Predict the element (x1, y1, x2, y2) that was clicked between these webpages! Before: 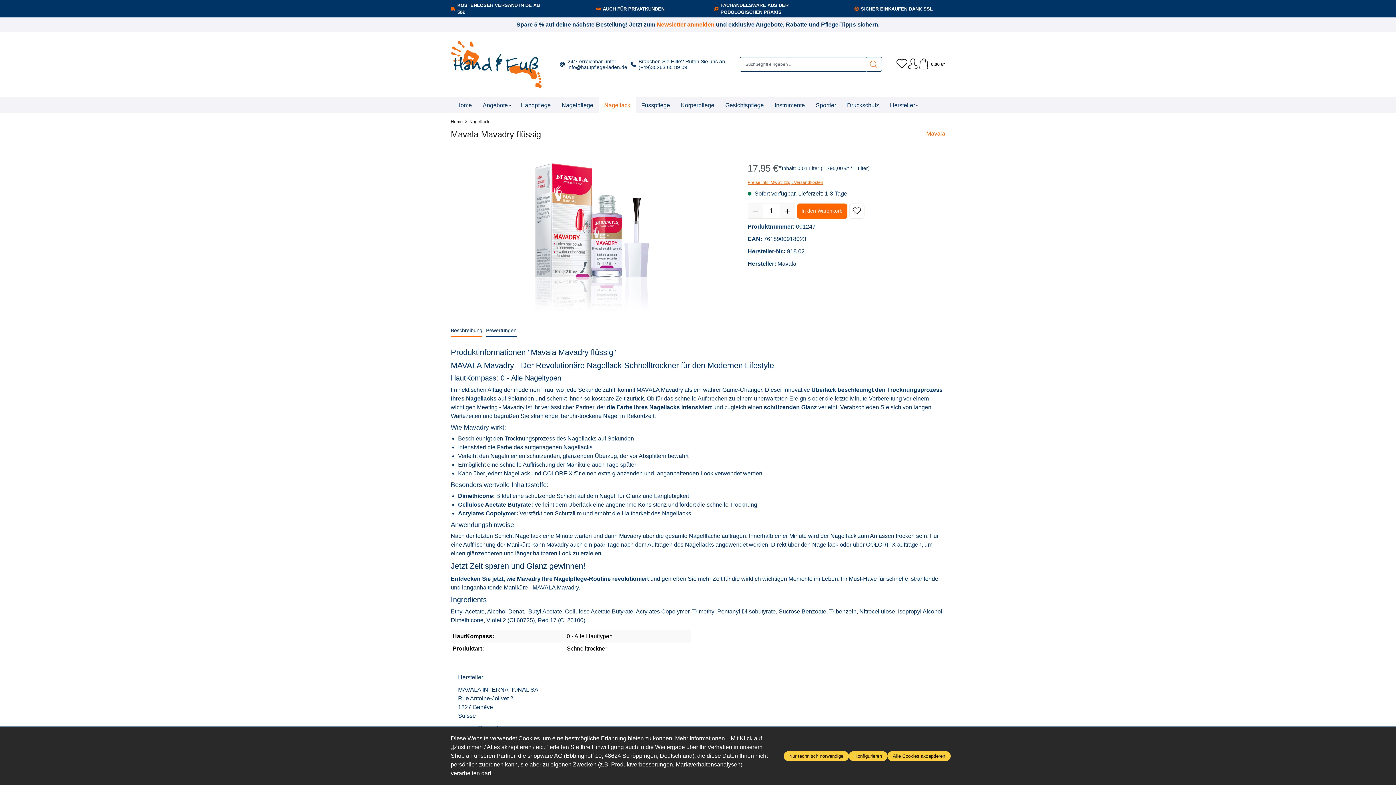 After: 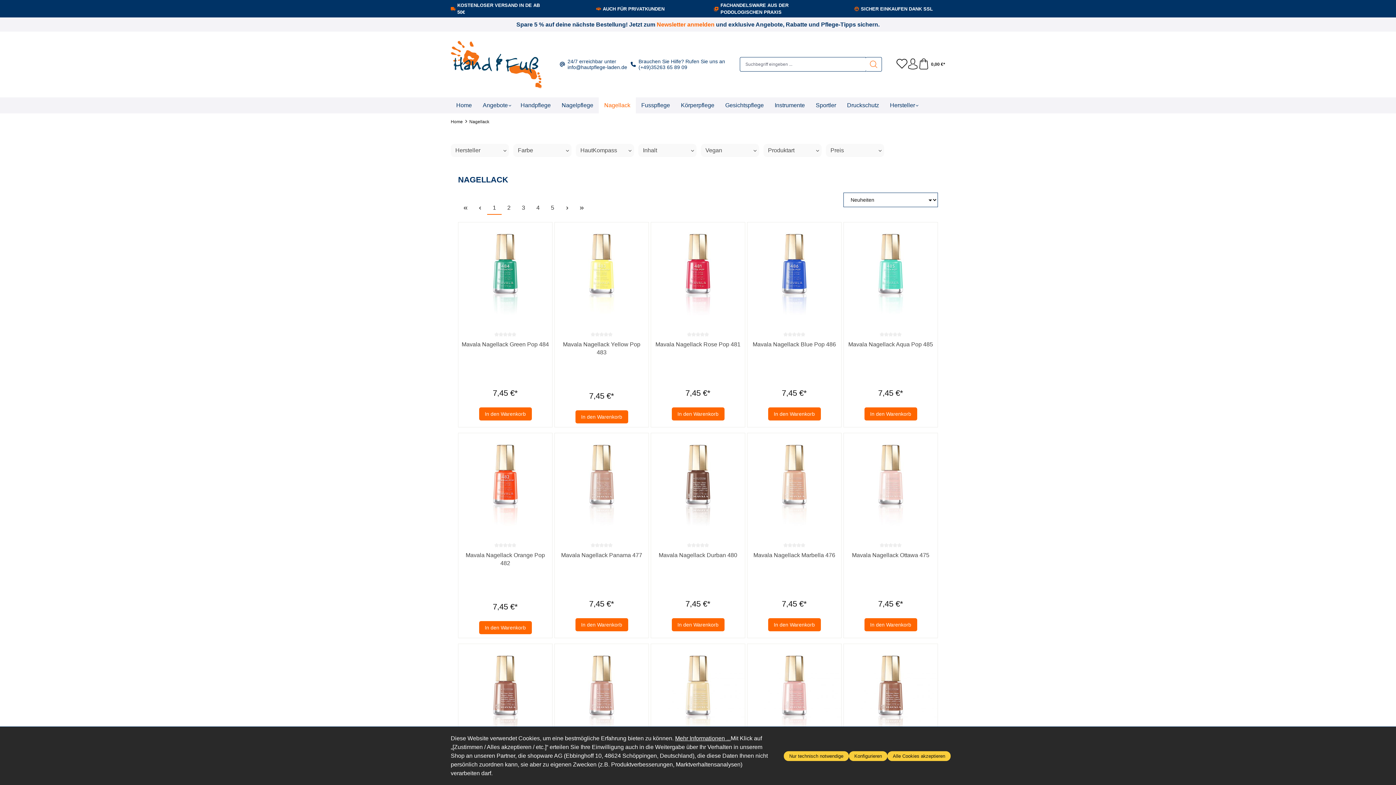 Action: label: Nagellack bbox: (598, 97, 636, 113)